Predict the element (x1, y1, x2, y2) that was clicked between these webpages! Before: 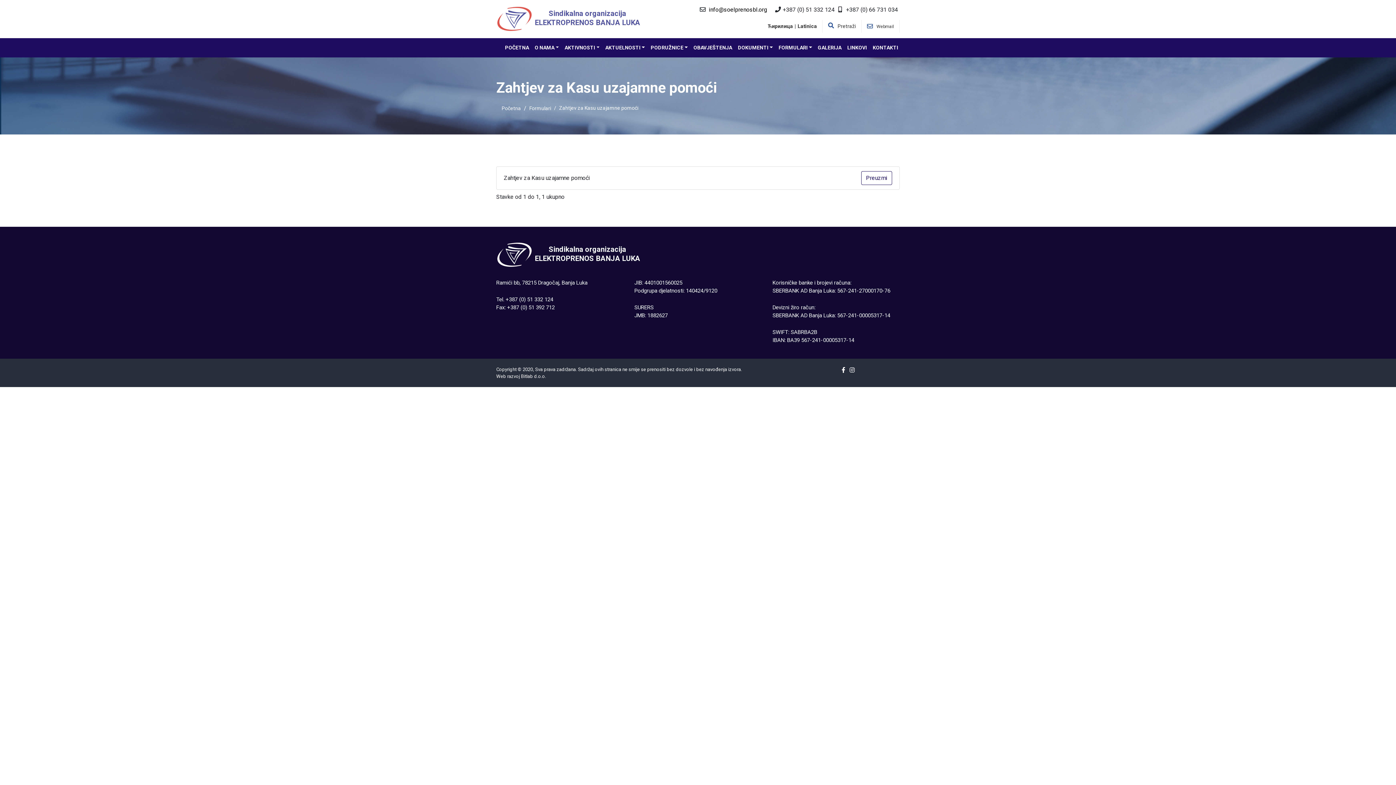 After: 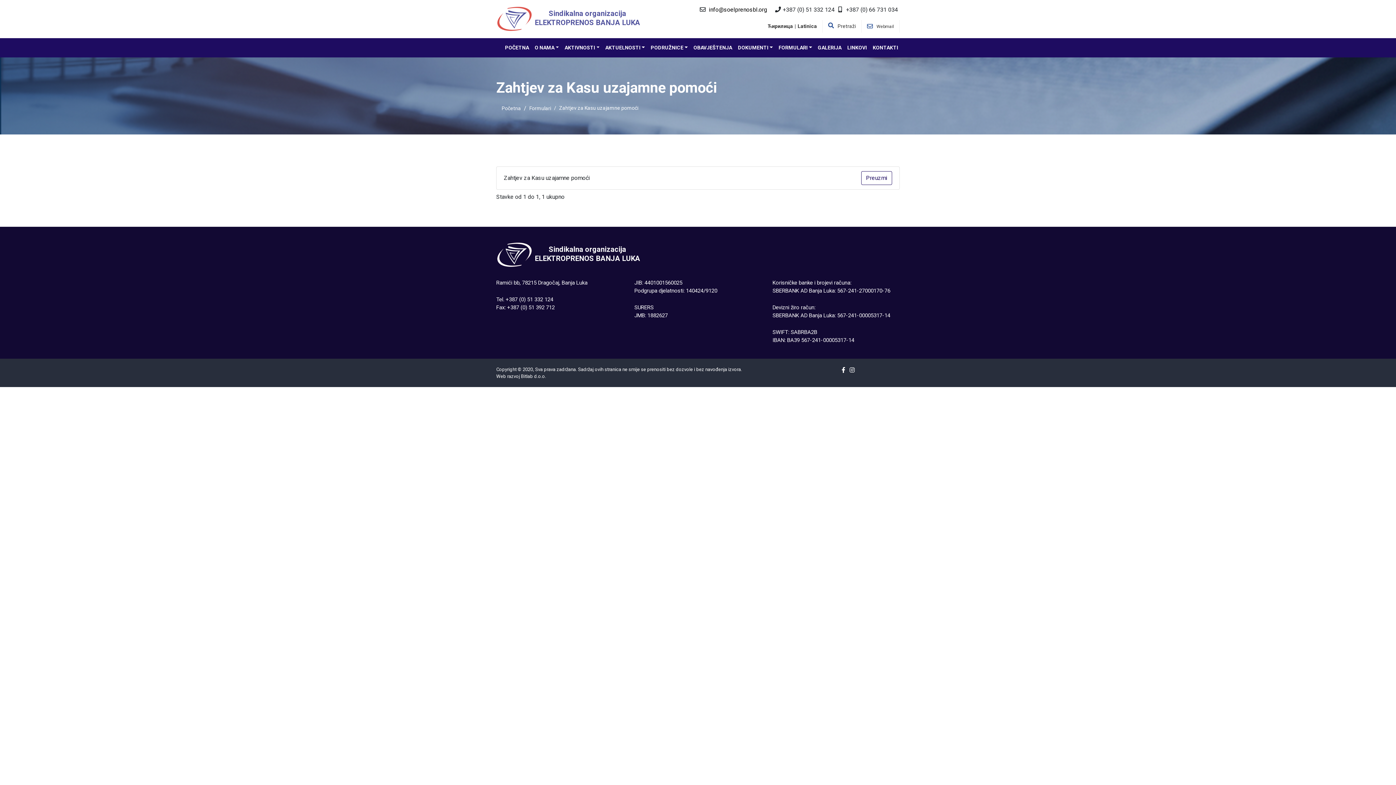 Action: label: Bitlab d.о.о. bbox: (521, 373, 546, 379)